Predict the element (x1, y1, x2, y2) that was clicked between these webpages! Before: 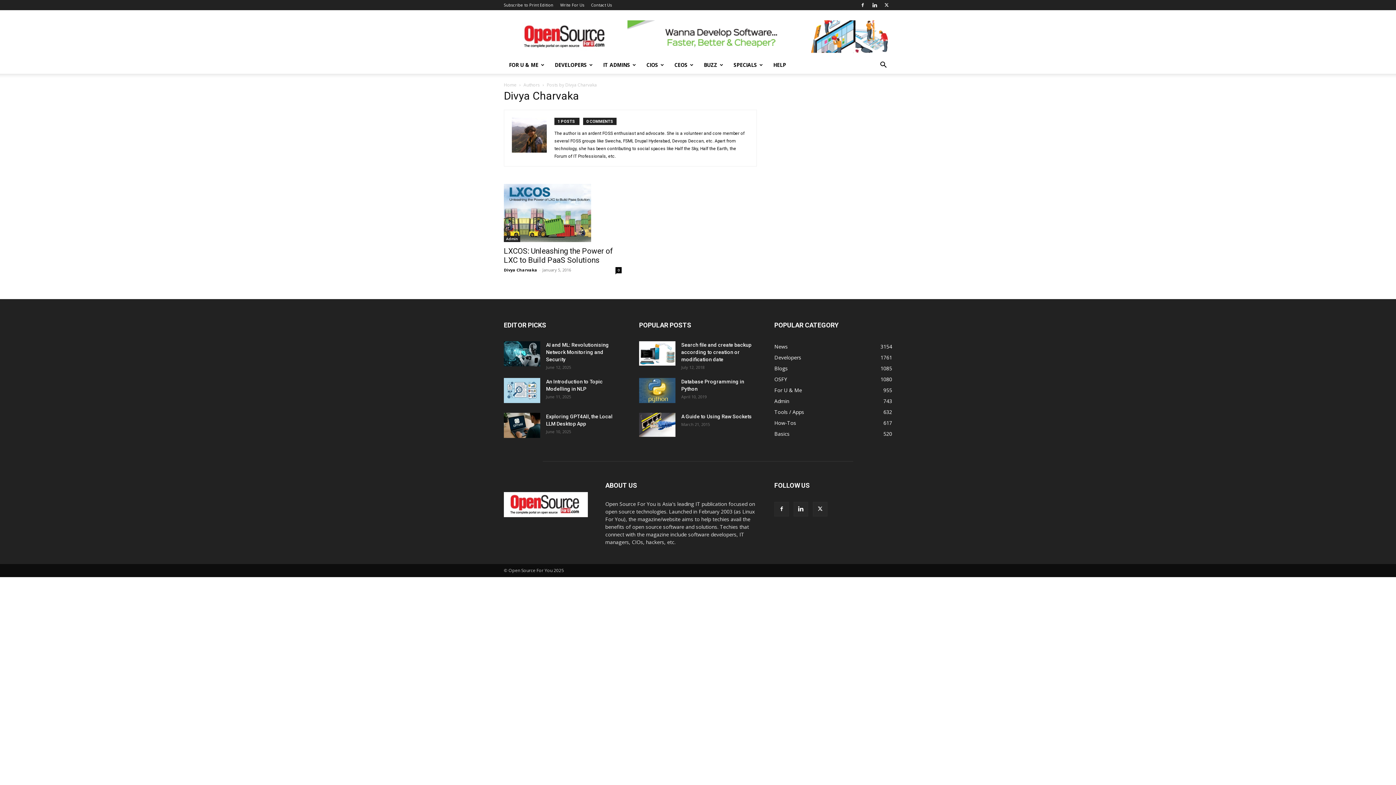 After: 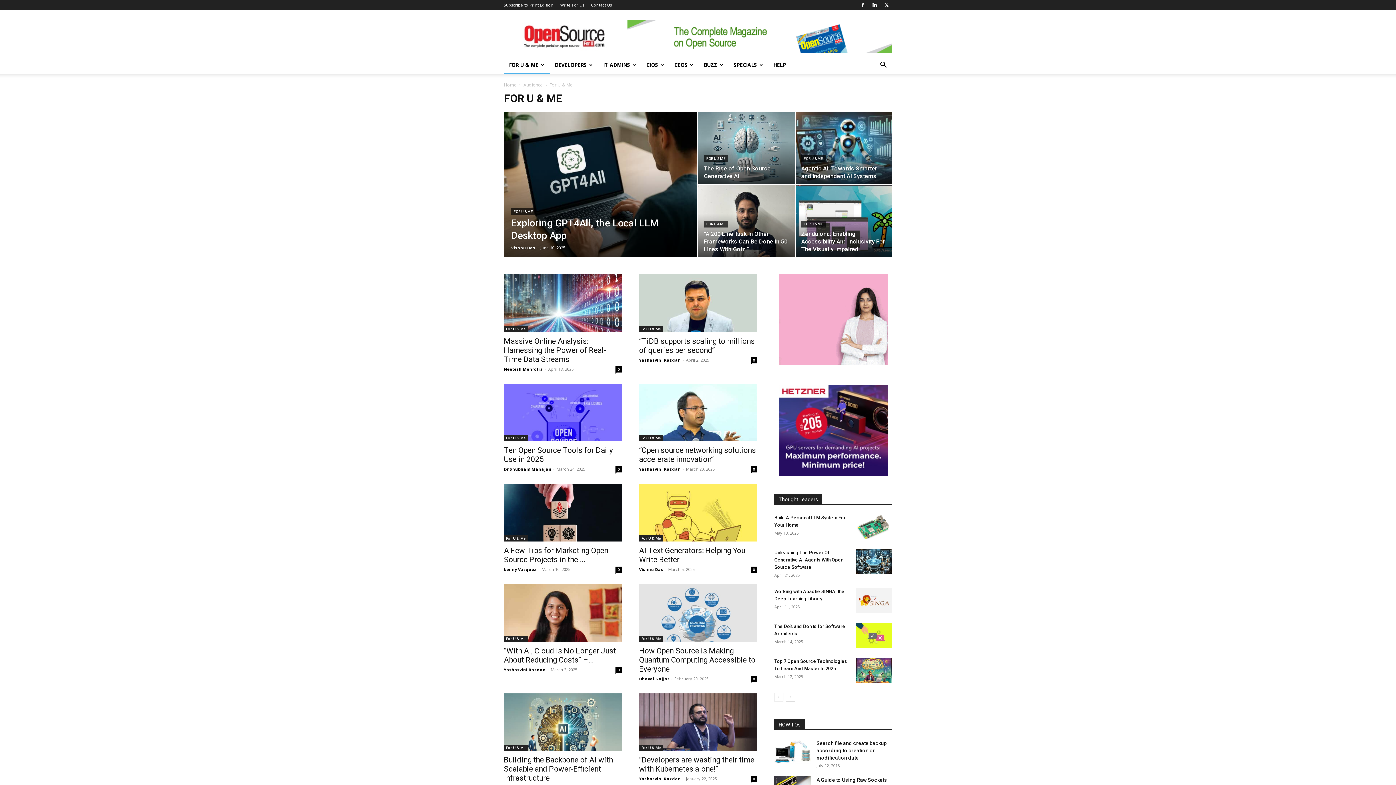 Action: bbox: (774, 387, 802, 393) label: For U & Me
955